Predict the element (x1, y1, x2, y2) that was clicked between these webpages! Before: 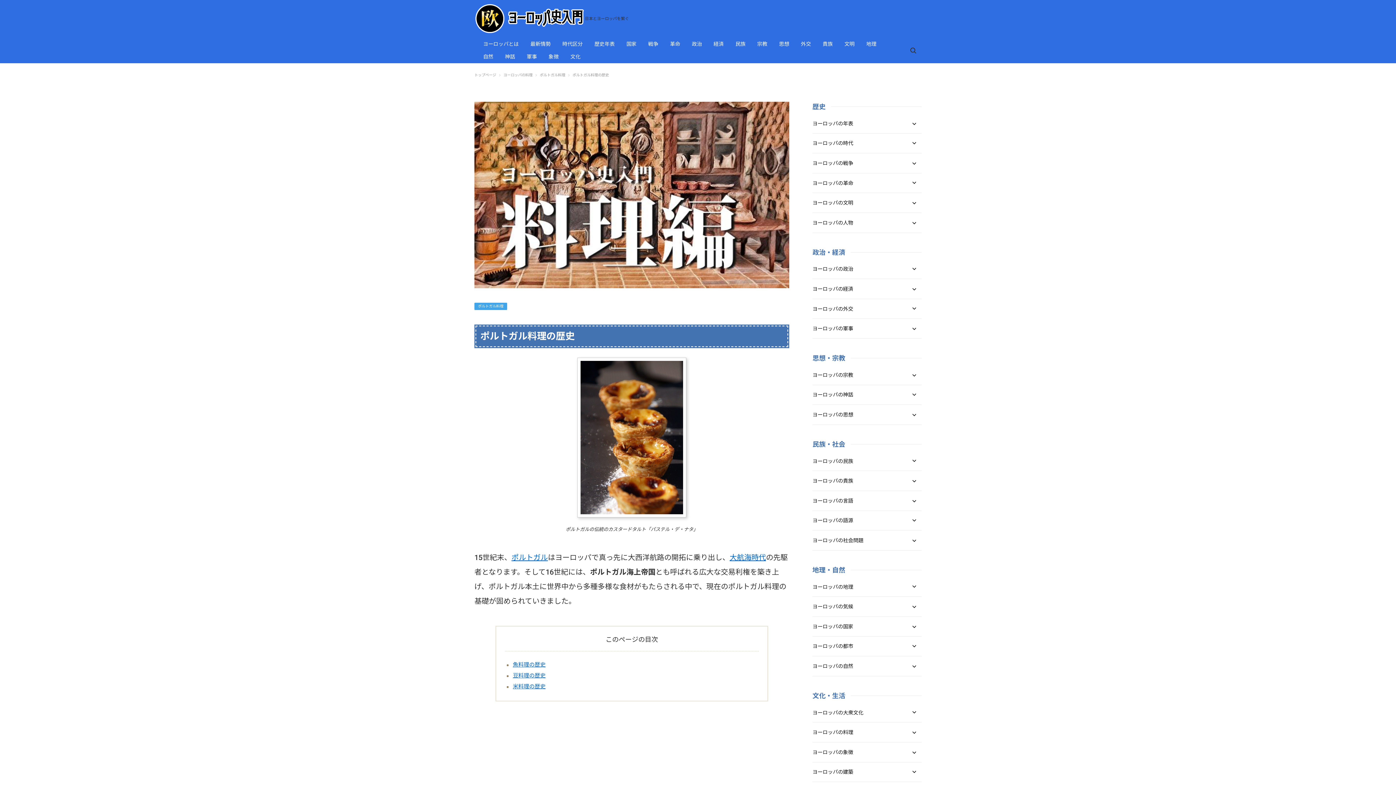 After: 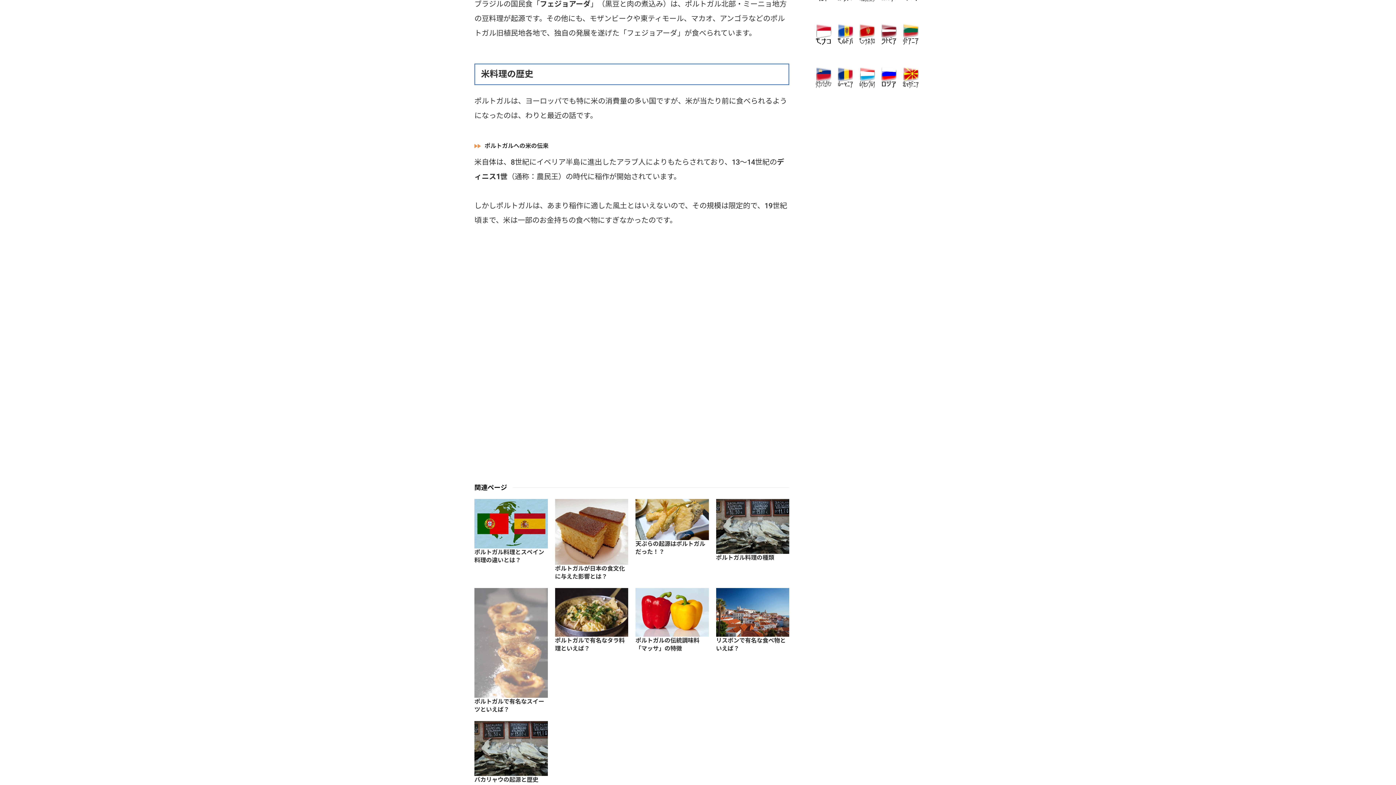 Action: label: 米料理の歴史 bbox: (512, 683, 545, 690)